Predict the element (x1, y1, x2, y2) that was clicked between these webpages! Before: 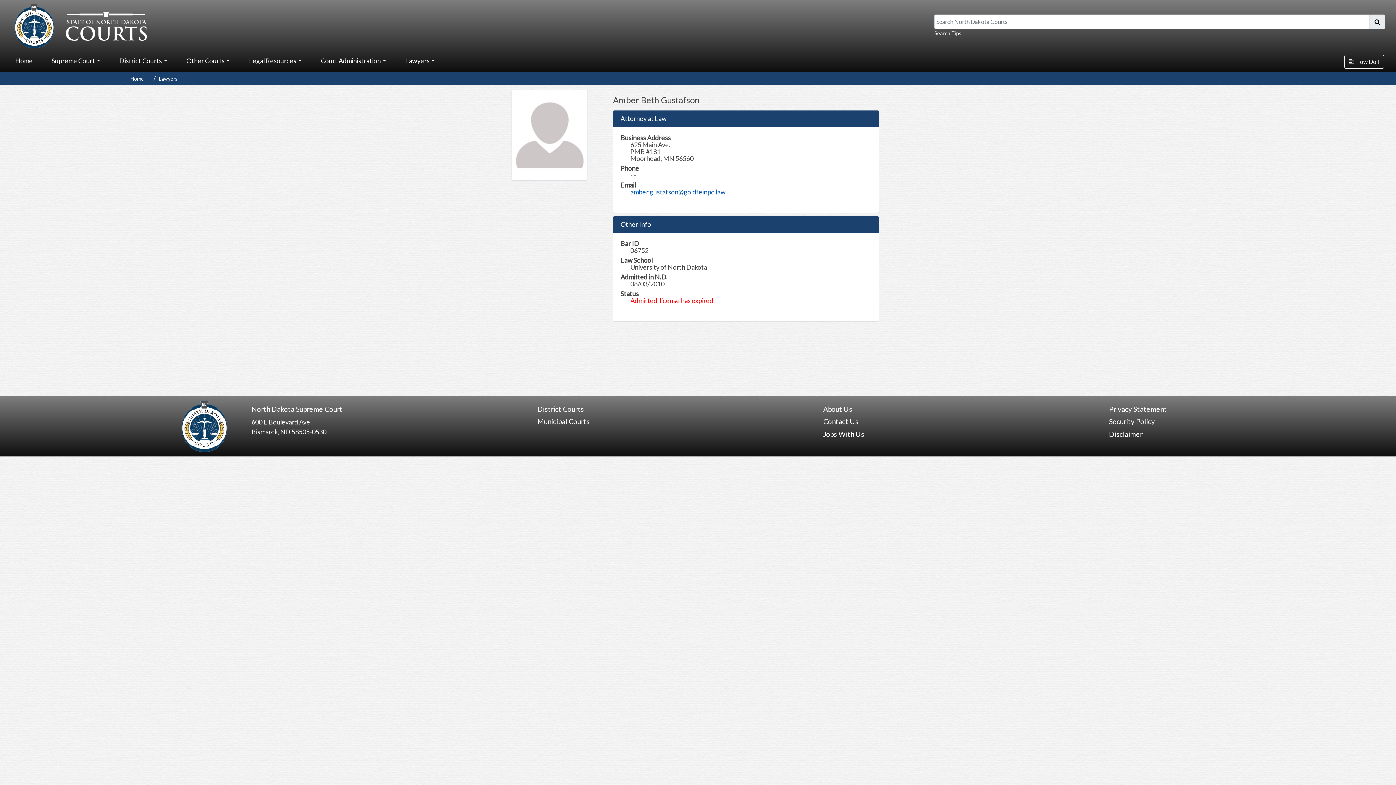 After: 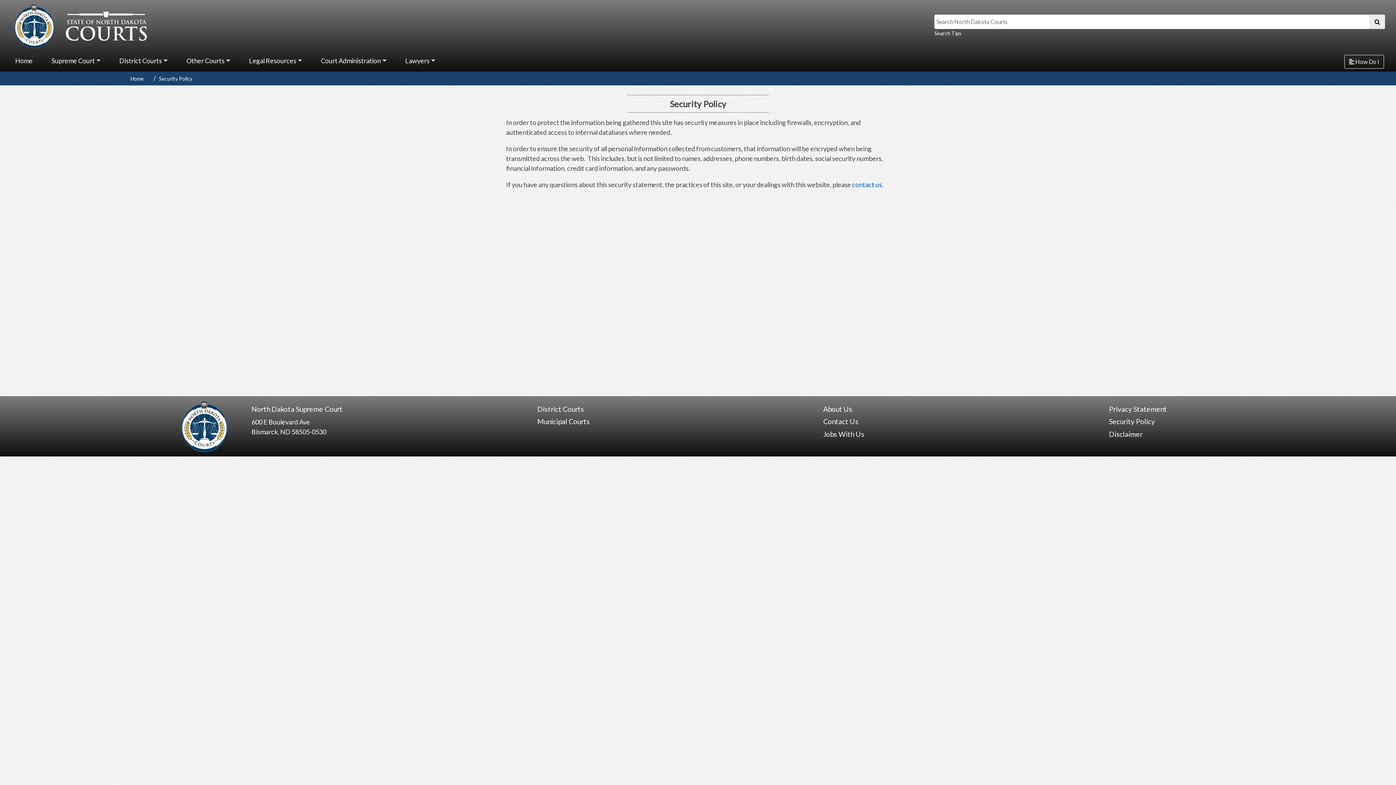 Action: bbox: (1109, 417, 1155, 425) label: Security Policy